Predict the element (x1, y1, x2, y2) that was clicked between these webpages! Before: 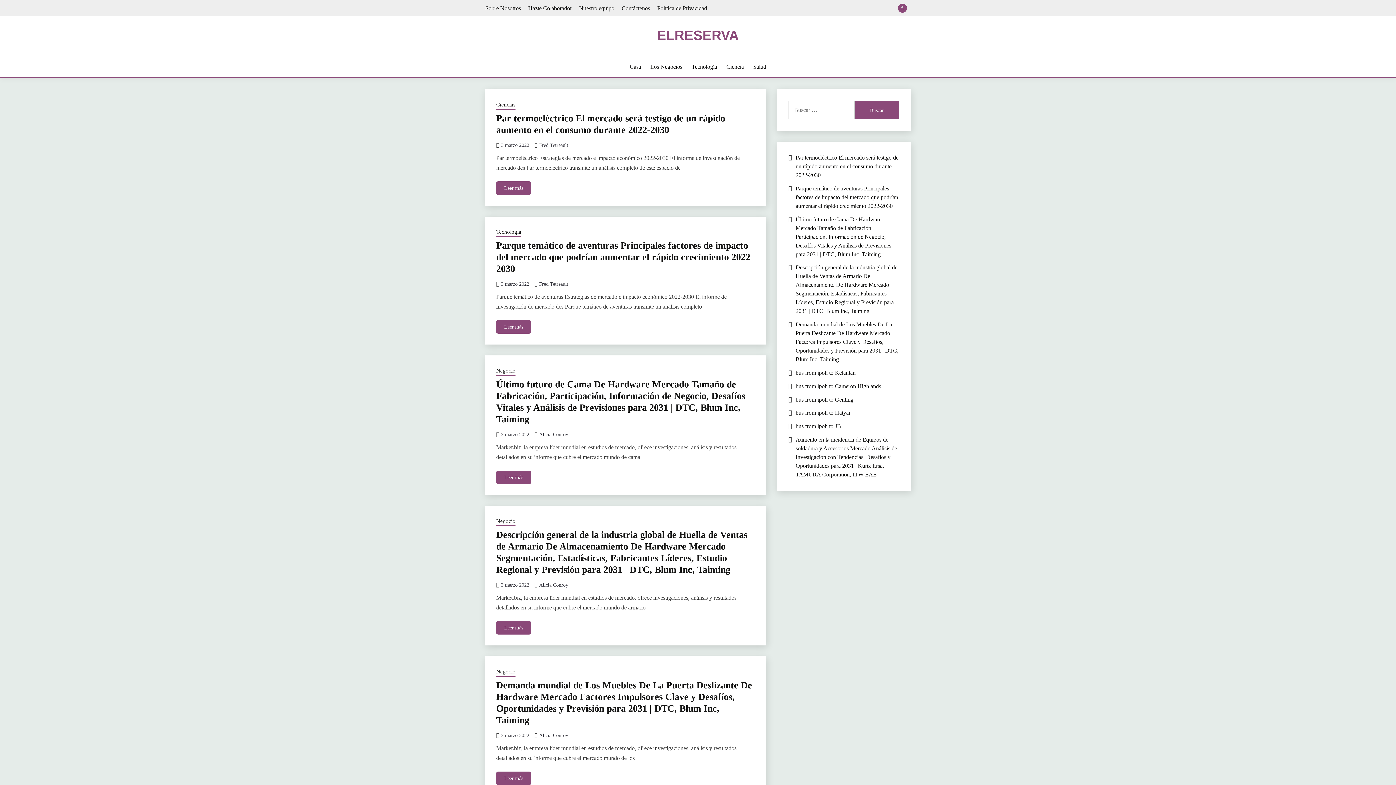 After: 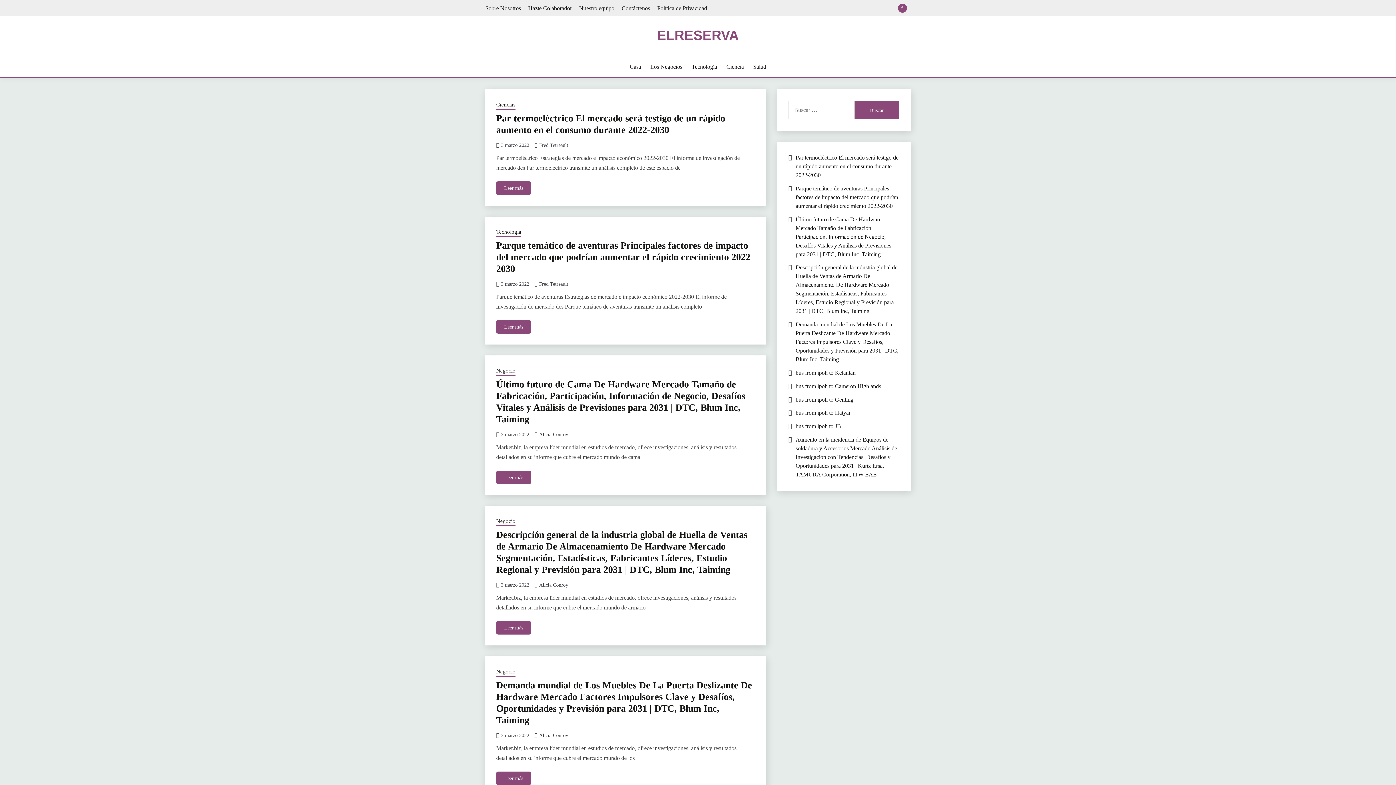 Action: bbox: (795, 436, 897, 477) label: Aumento en la incidencia de Equipos de soldadura y Accesorios Mercado Análisis de Investigación con Tendencias, Desafíos y Oportunidades para 2031 | Kurtz Ersa, TAMURA Corporation, ITW EAE